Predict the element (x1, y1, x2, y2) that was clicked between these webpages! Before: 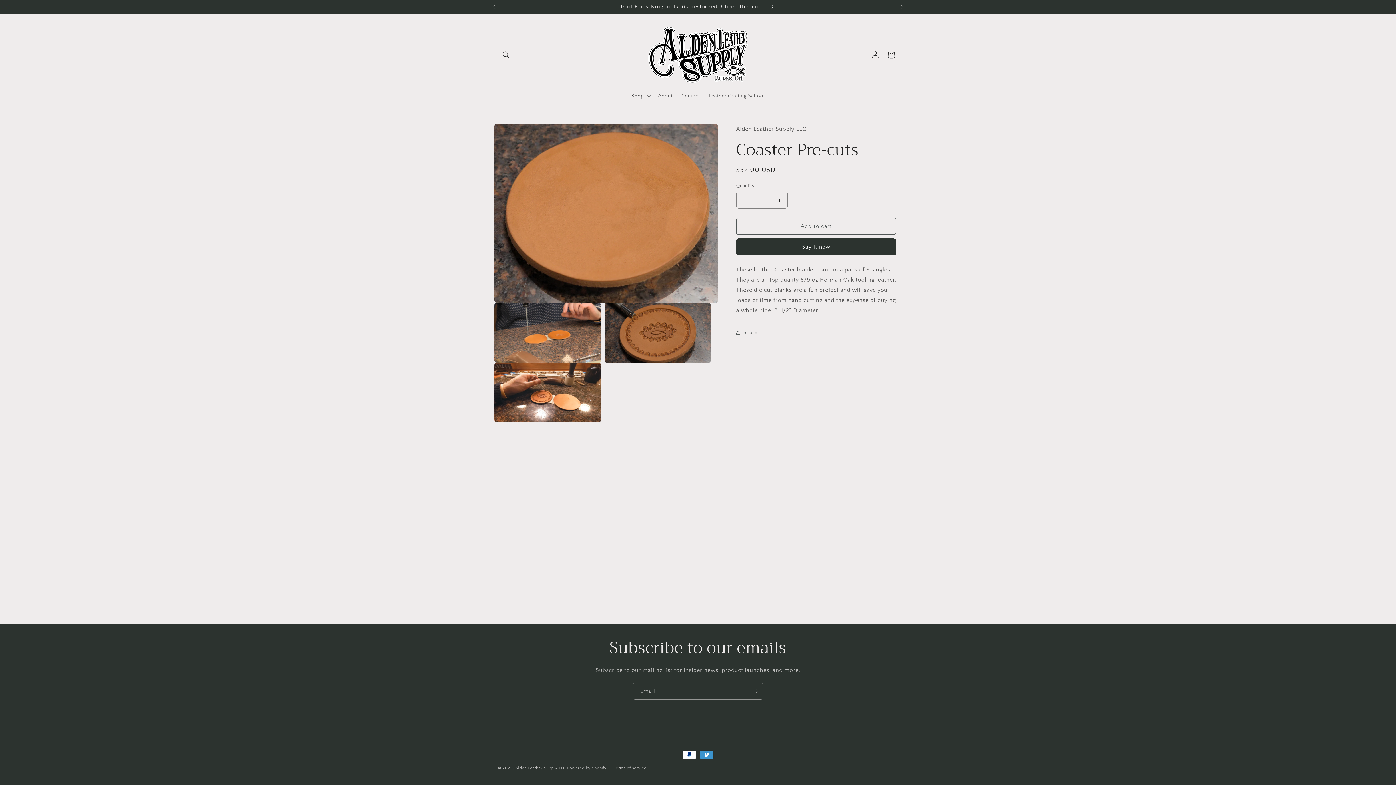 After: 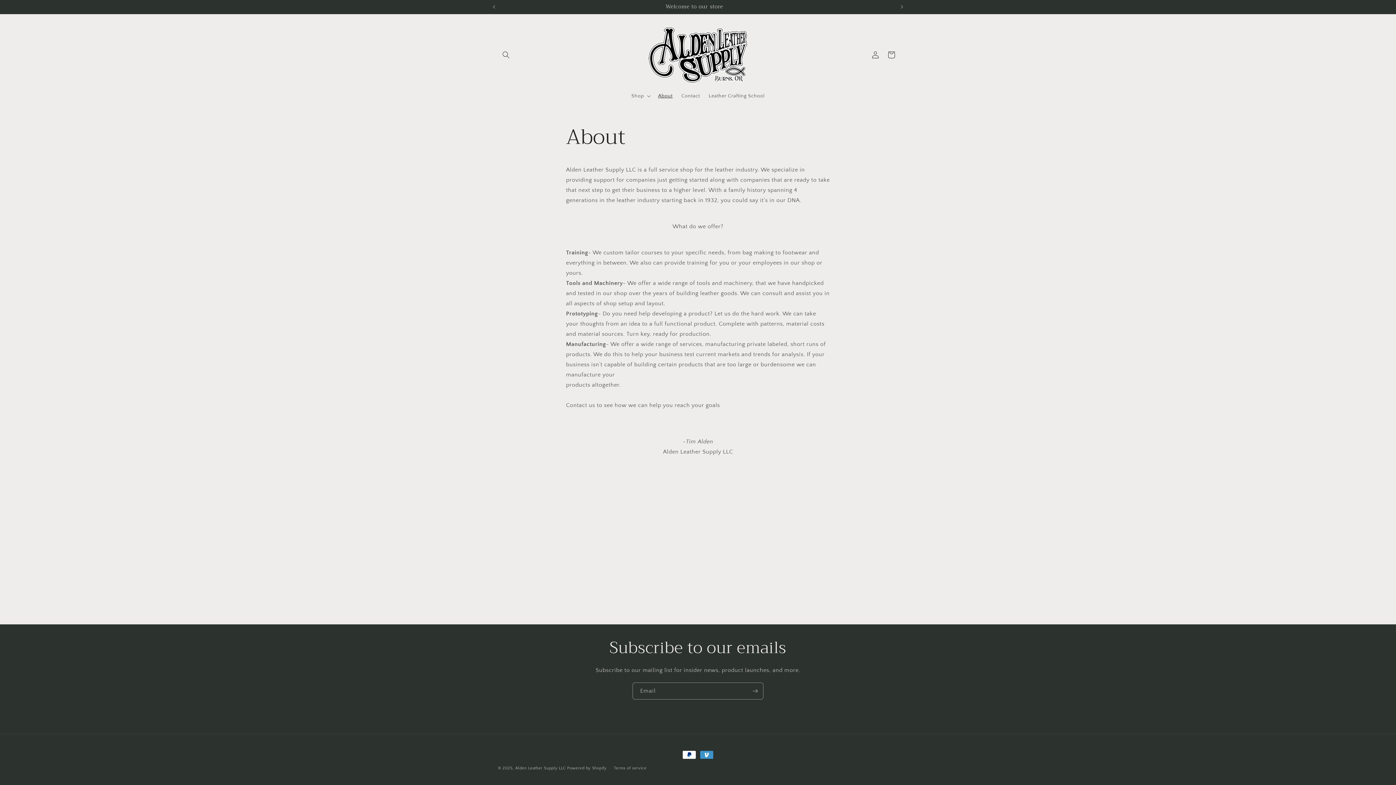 Action: bbox: (653, 88, 677, 103) label: About